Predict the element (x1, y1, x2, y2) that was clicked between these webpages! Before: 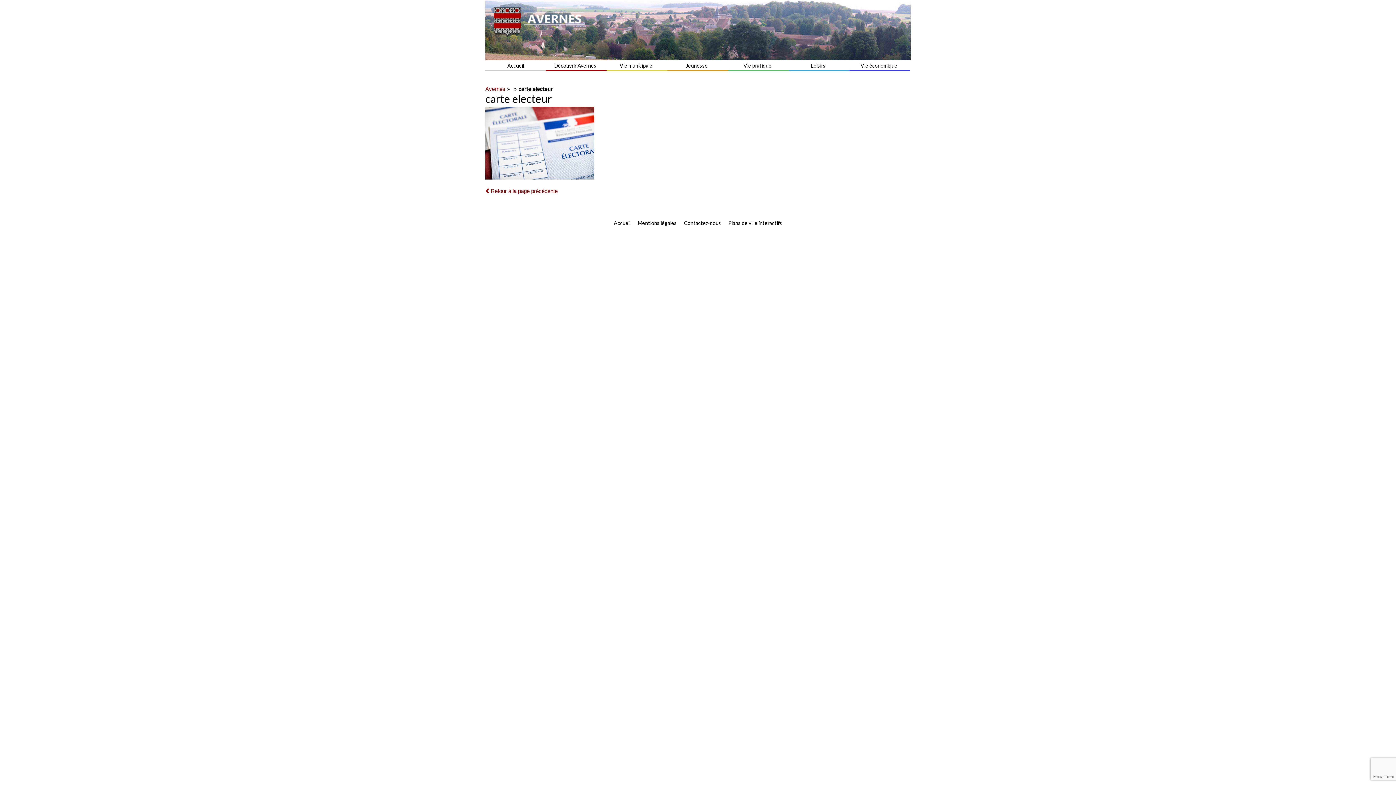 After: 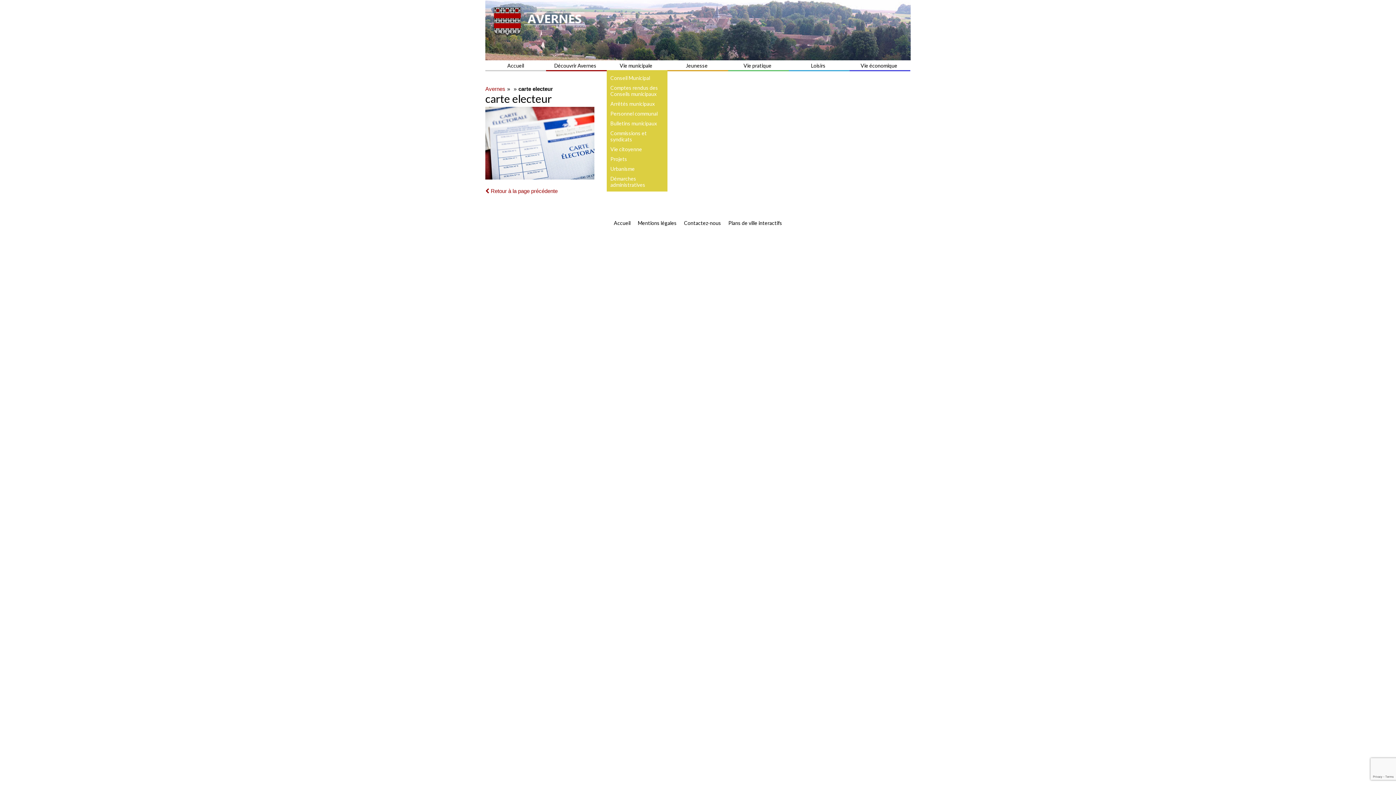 Action: bbox: (606, 60, 667, 71) label: Vie municipale